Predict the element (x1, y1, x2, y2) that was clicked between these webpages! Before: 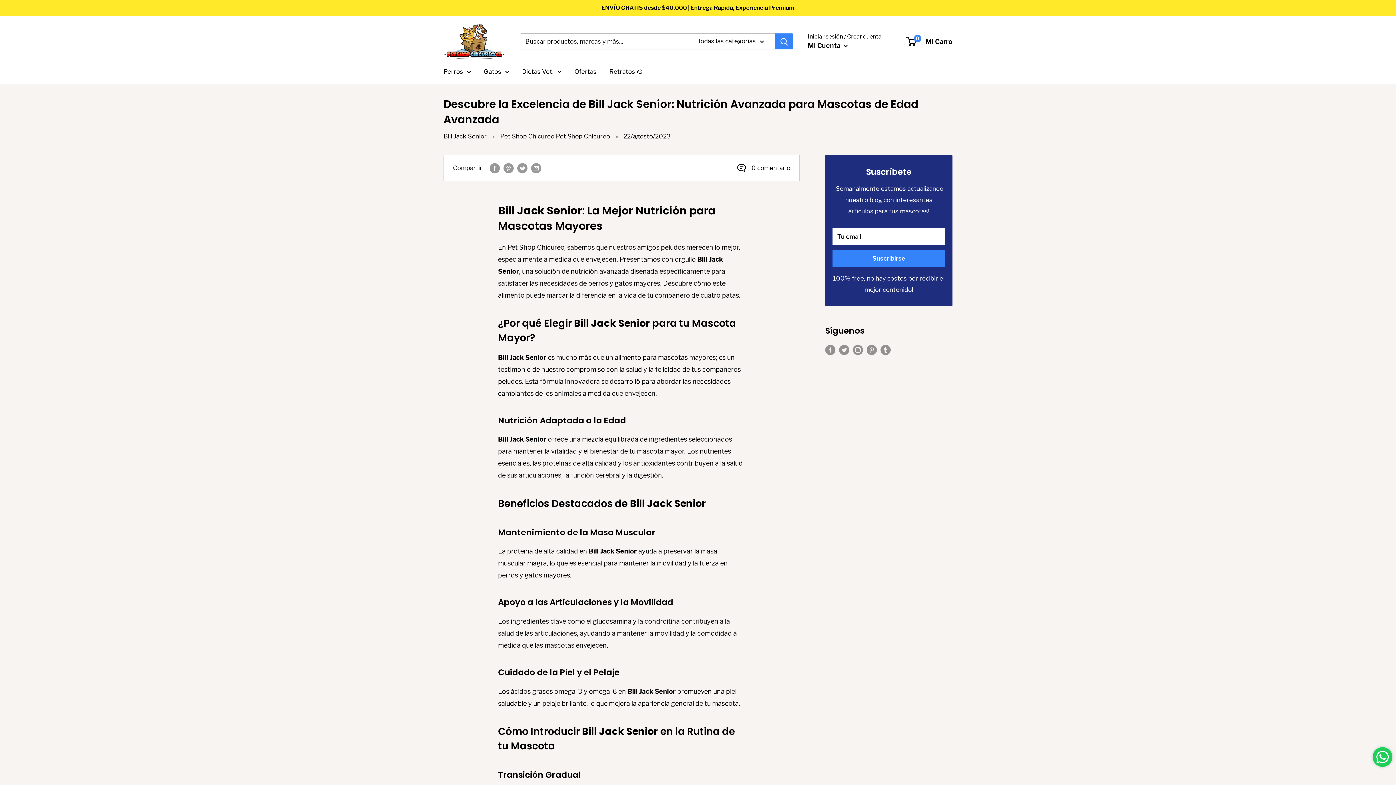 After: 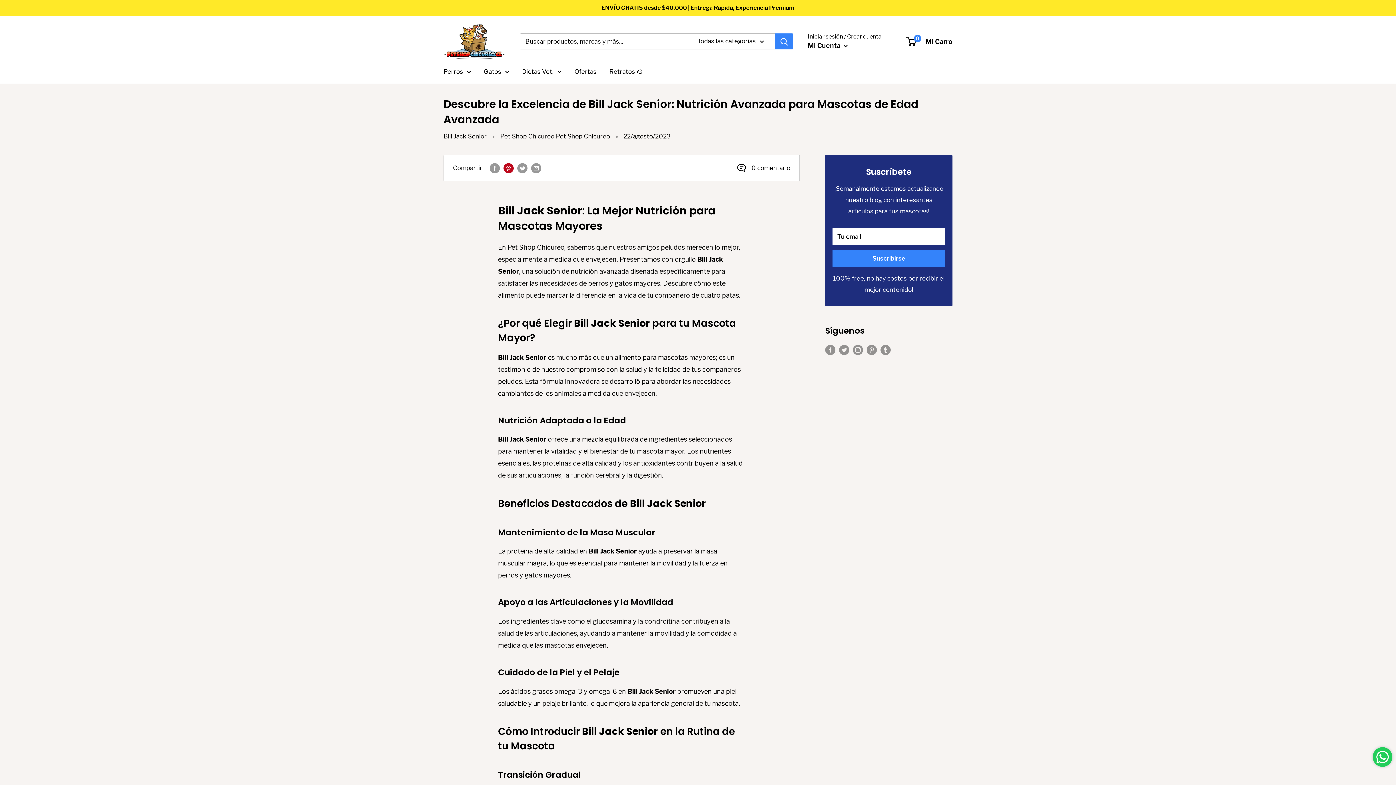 Action: label: Pin en Pinterest bbox: (503, 162, 513, 173)